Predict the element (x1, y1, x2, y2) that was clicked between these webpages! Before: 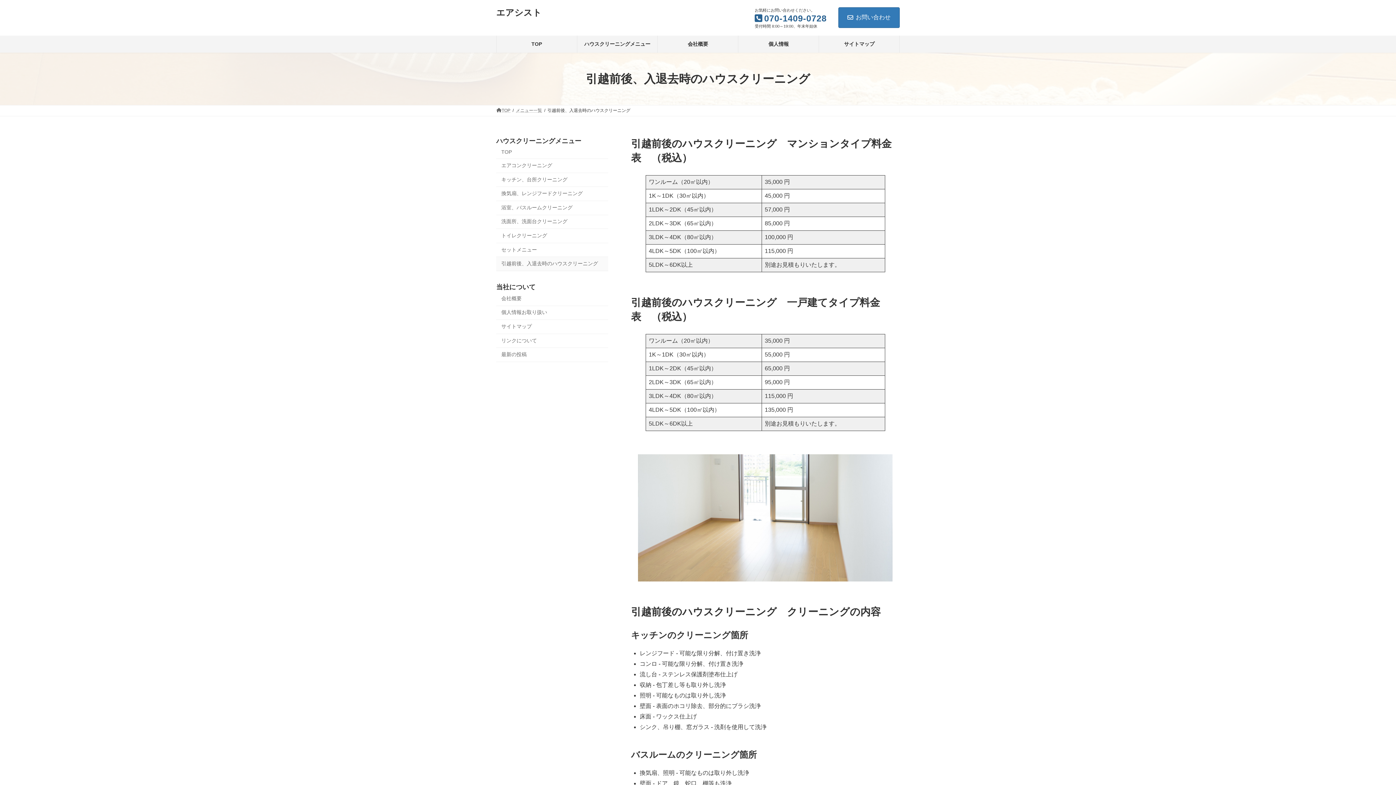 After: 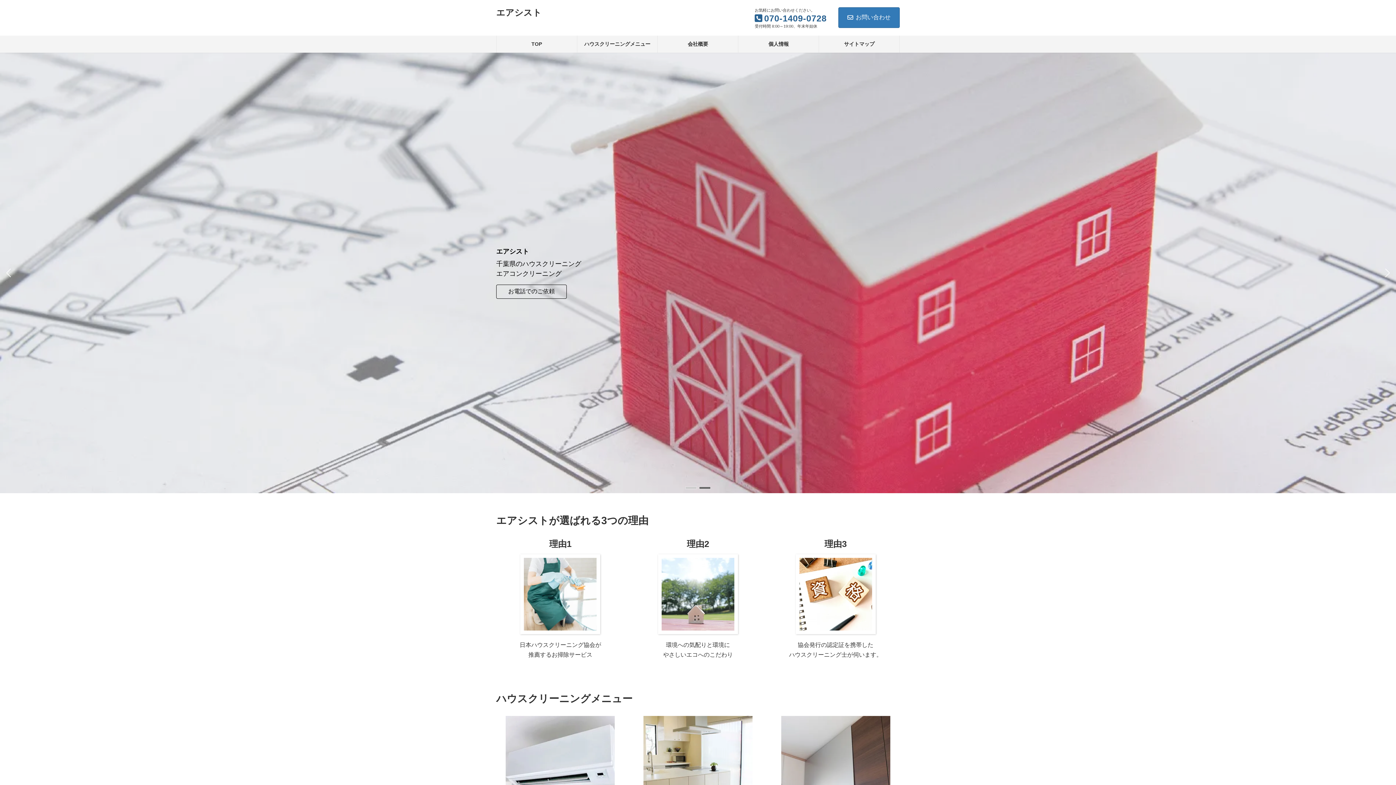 Action: bbox: (496, 35, 576, 52) label: TOP